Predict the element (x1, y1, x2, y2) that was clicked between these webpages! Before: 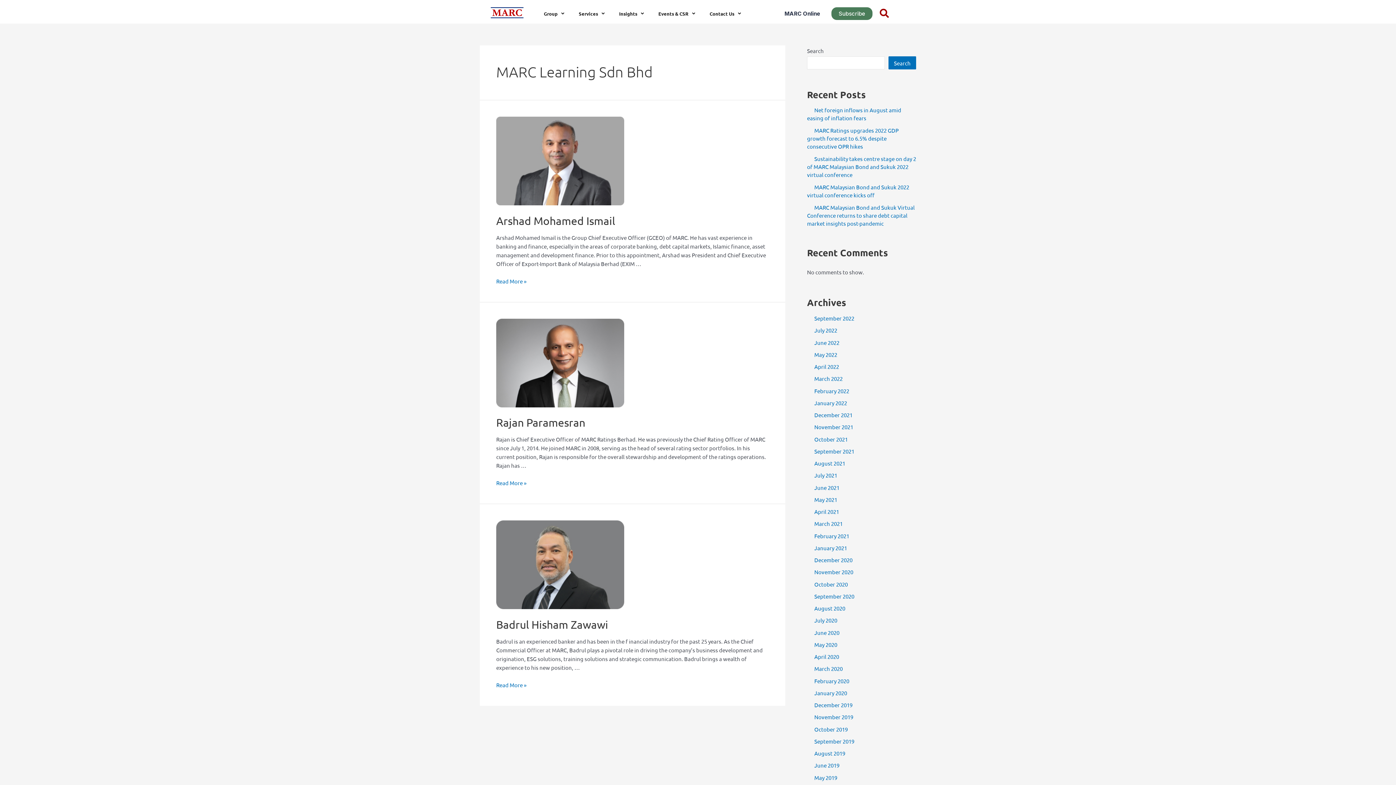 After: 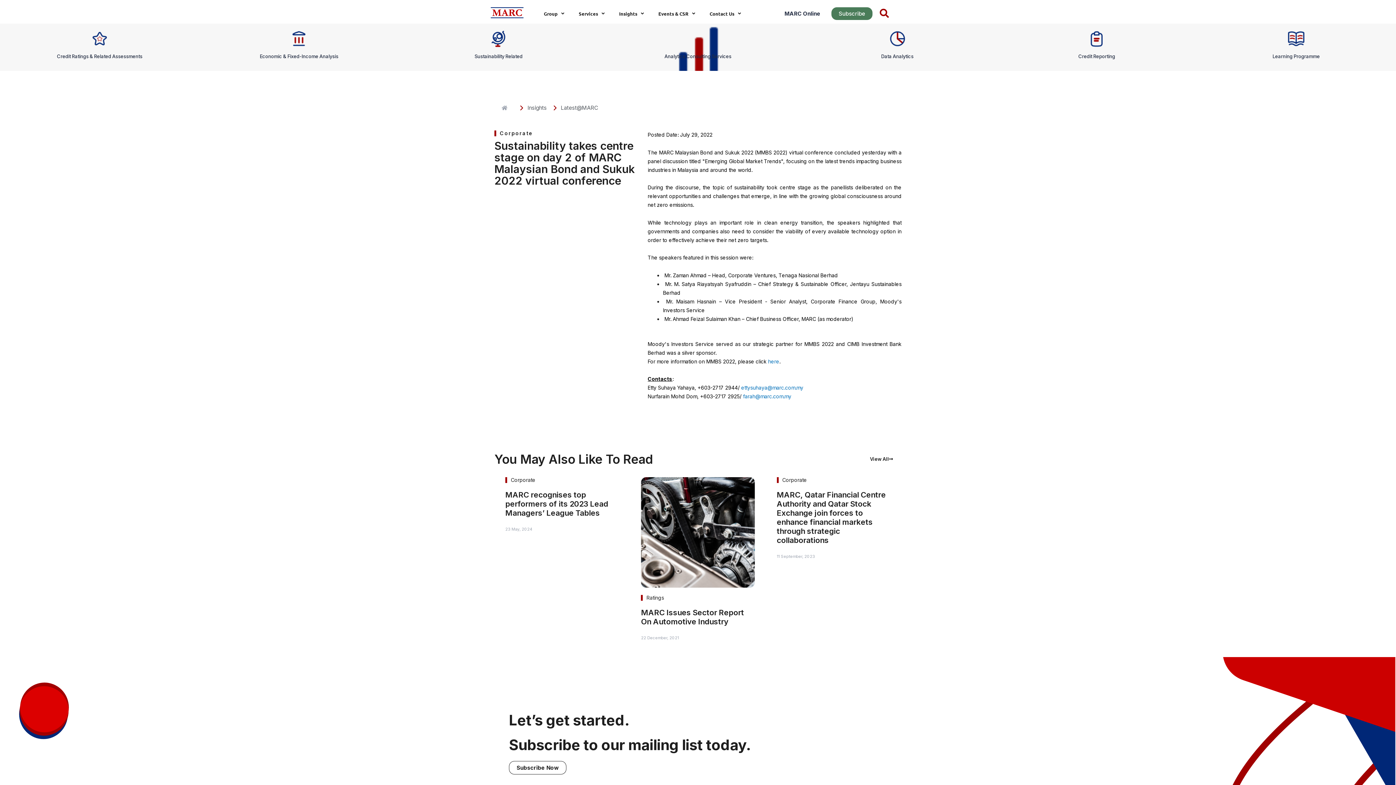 Action: label: Sustainability takes centre stage on day 2 of MARC Malaysian Bond and Sukuk 2022 virtual conference bbox: (807, 155, 916, 178)